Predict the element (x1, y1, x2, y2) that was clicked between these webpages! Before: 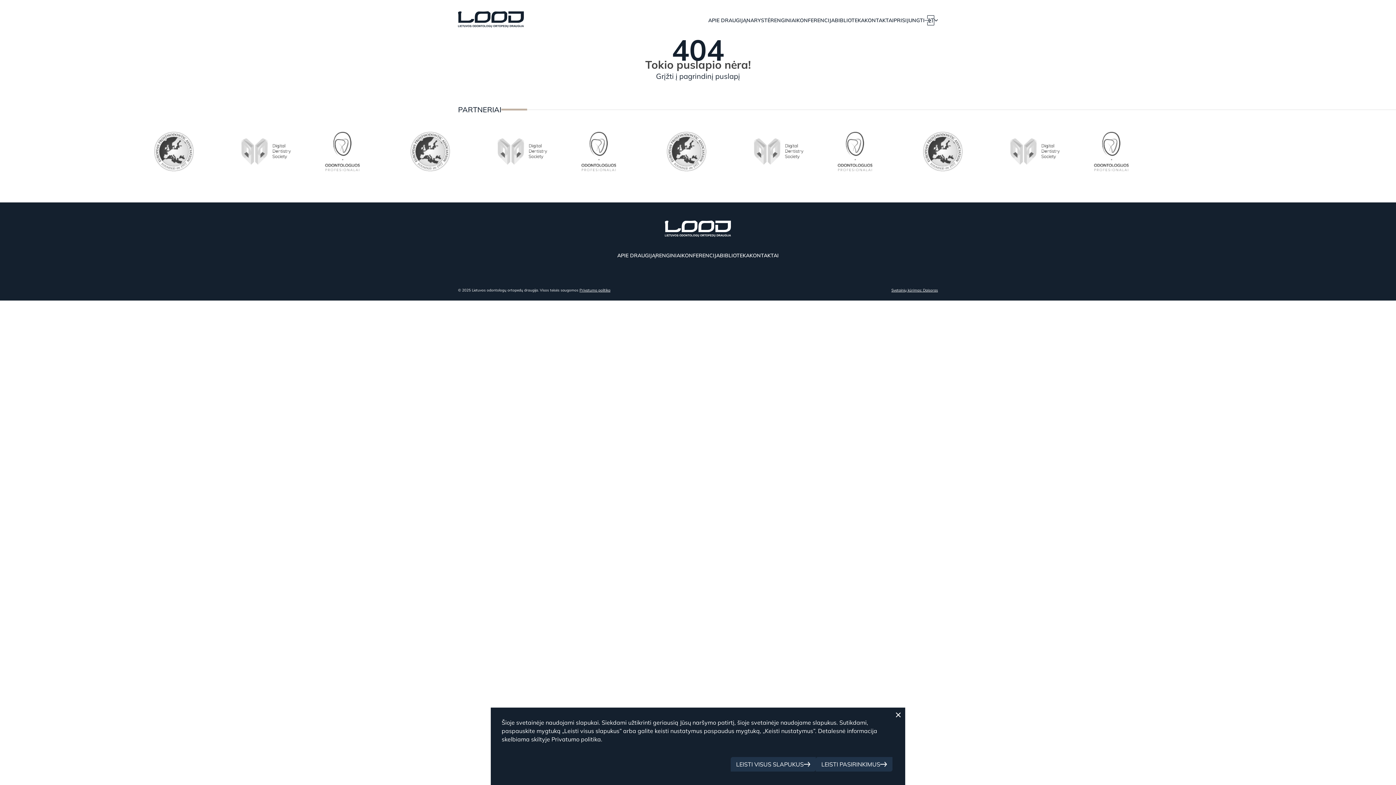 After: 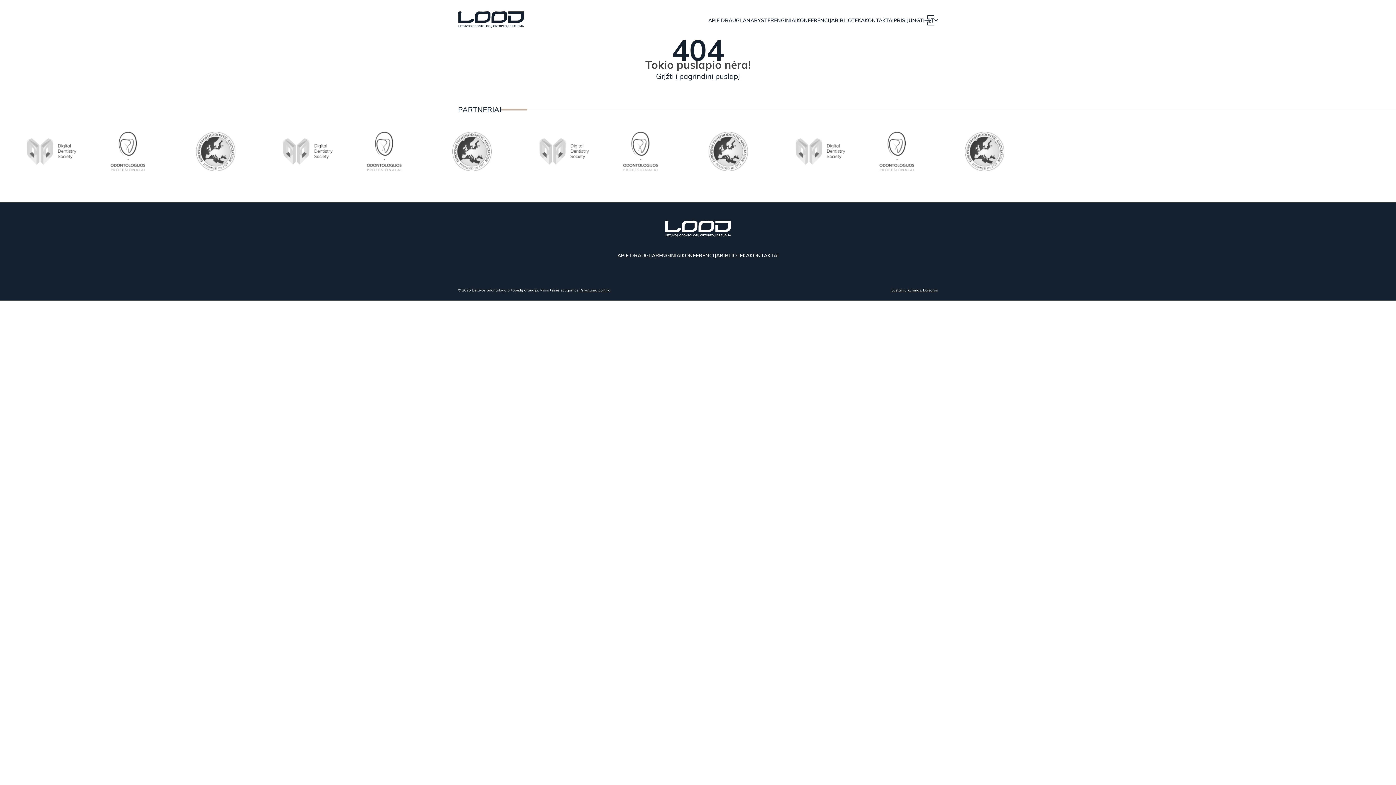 Action: bbox: (730, 757, 816, 772) label: LEISTI VISUS SLAPUKUS